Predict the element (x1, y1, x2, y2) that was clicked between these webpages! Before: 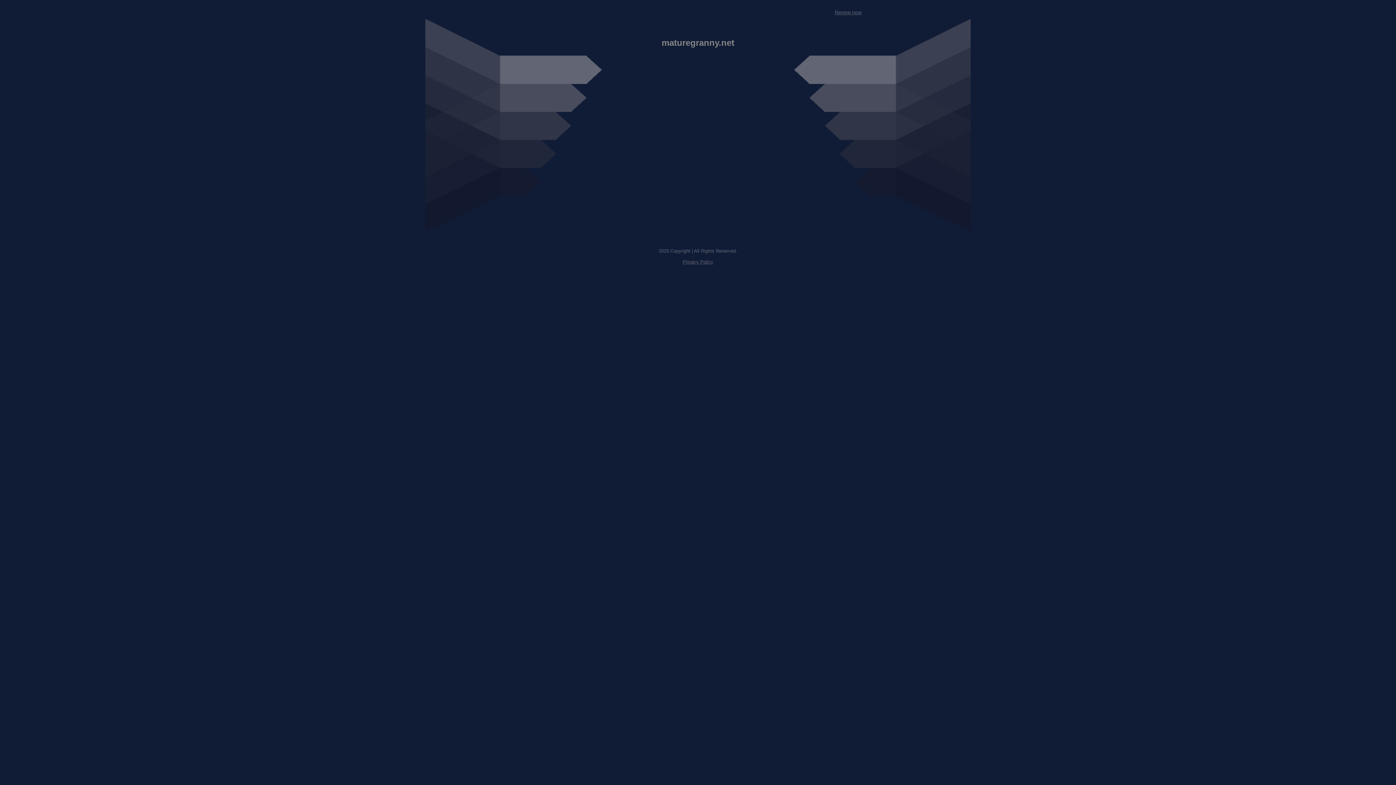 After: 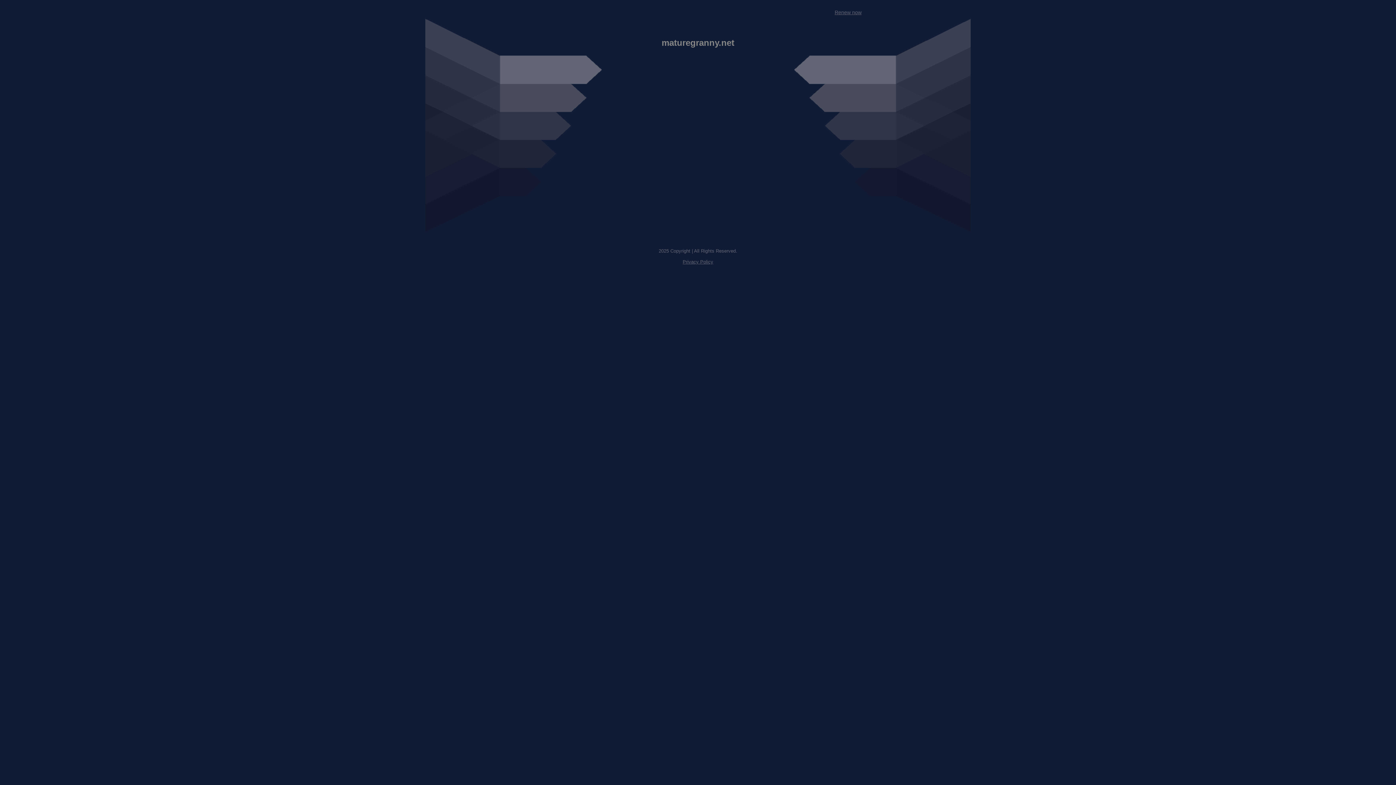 Action: label: Privacy Policy bbox: (682, 259, 713, 264)